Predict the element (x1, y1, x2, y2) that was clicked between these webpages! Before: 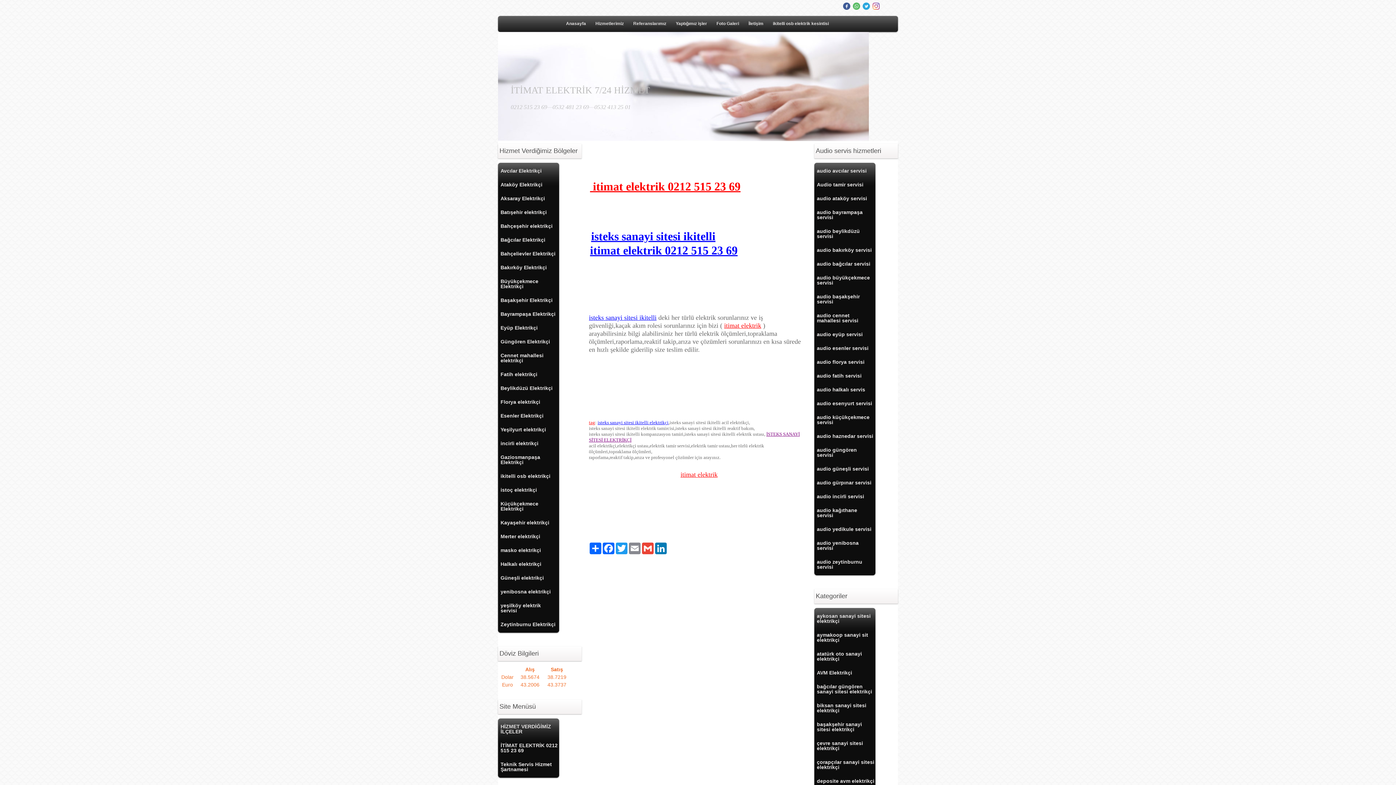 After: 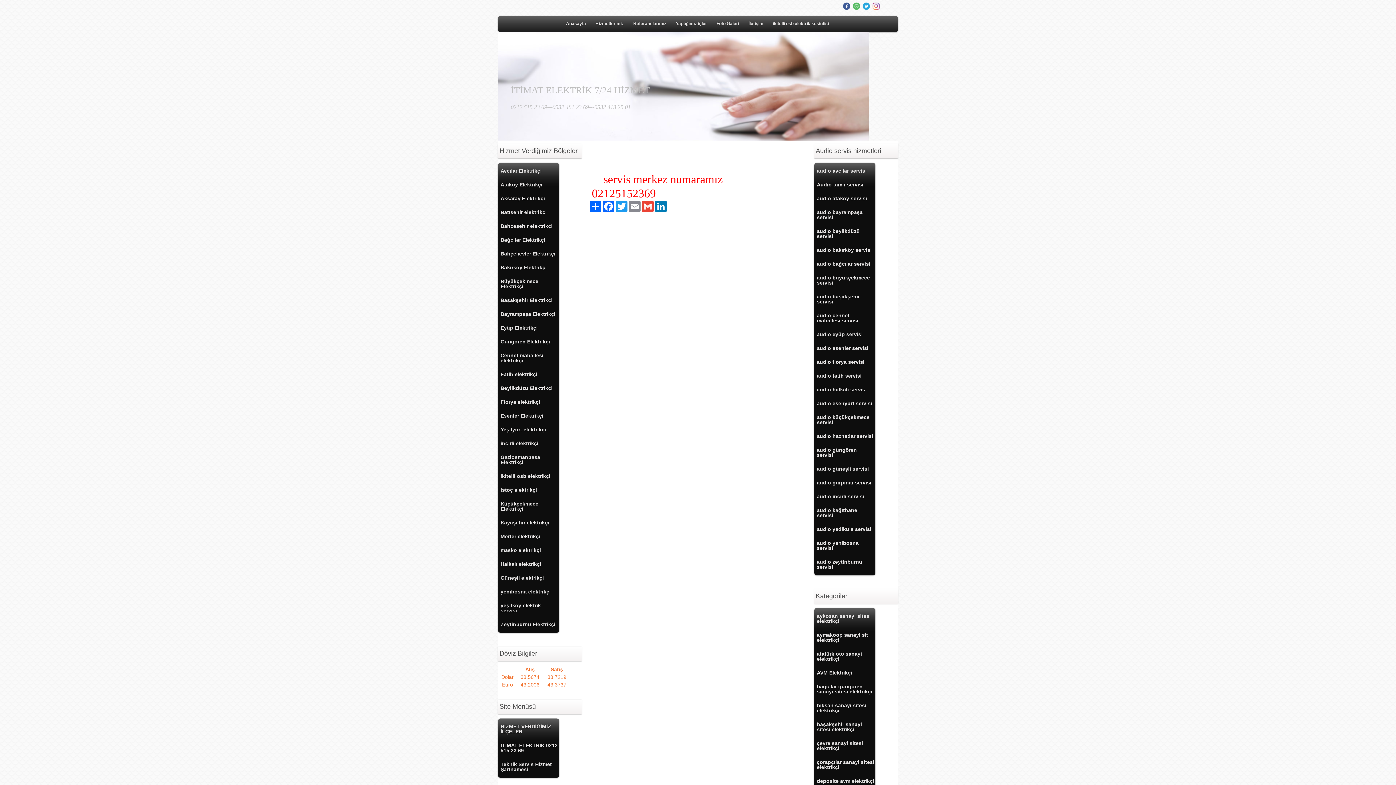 Action: label: audio haznedar servisi bbox: (816, 430, 874, 441)